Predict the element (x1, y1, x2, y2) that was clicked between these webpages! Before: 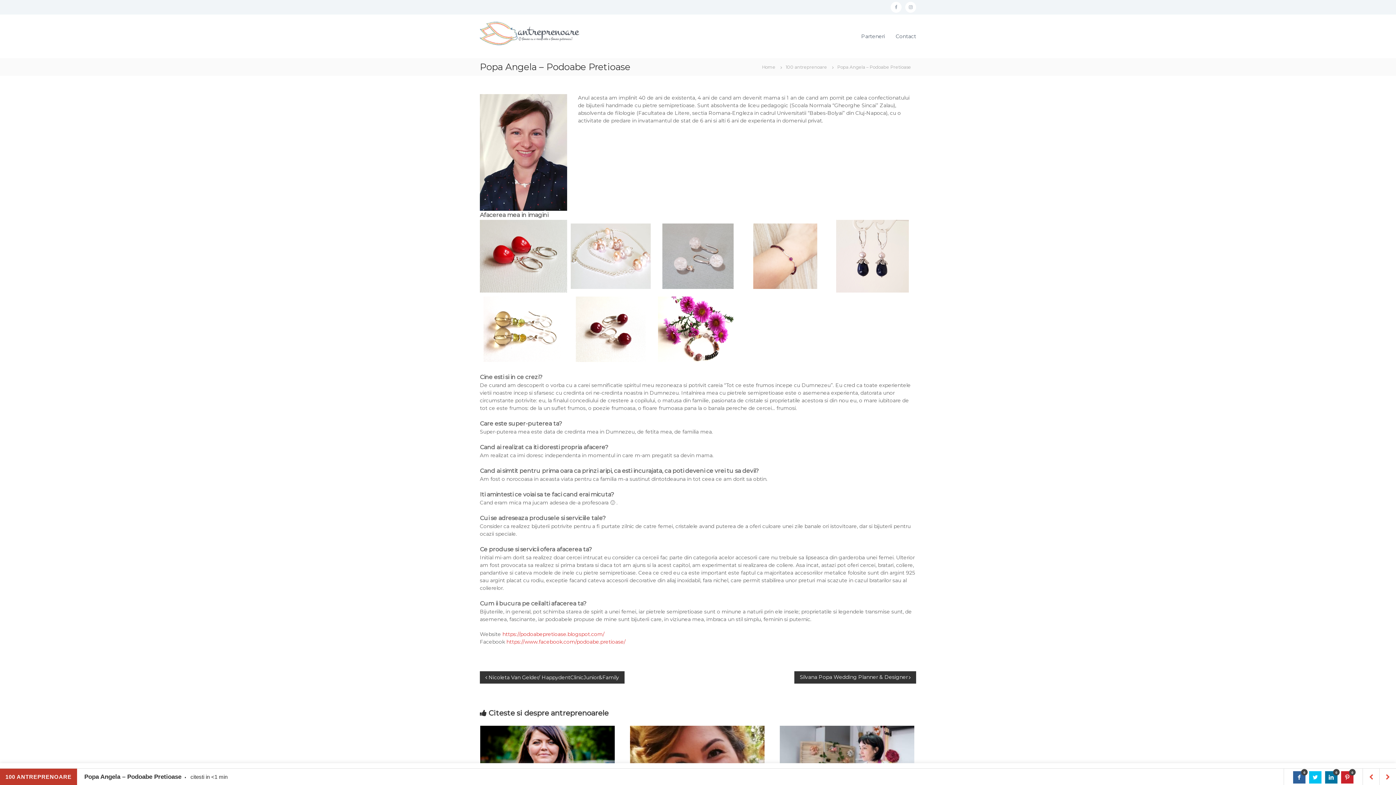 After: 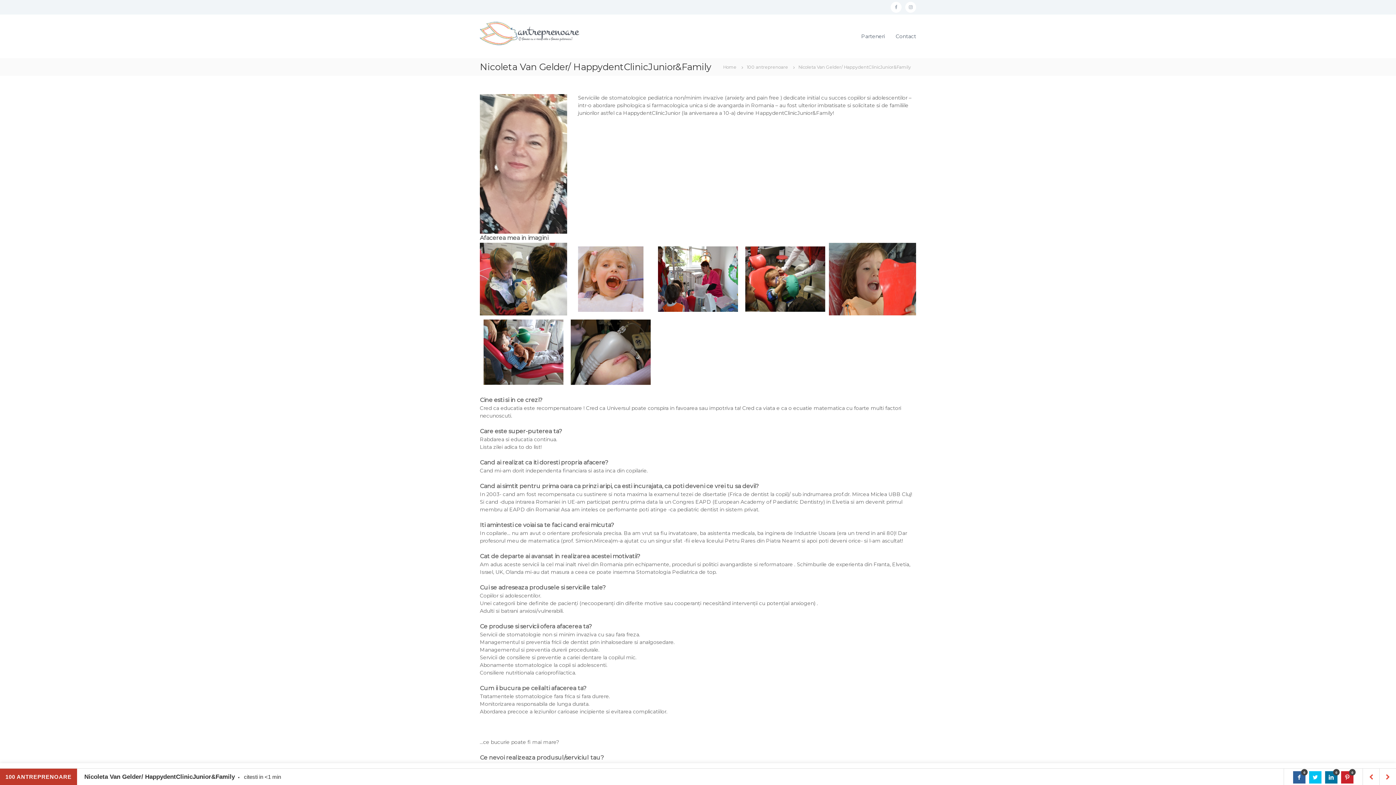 Action: label:  Nicoleta Van Gelder/ HappydentClinicJunior&Family bbox: (480, 671, 624, 684)